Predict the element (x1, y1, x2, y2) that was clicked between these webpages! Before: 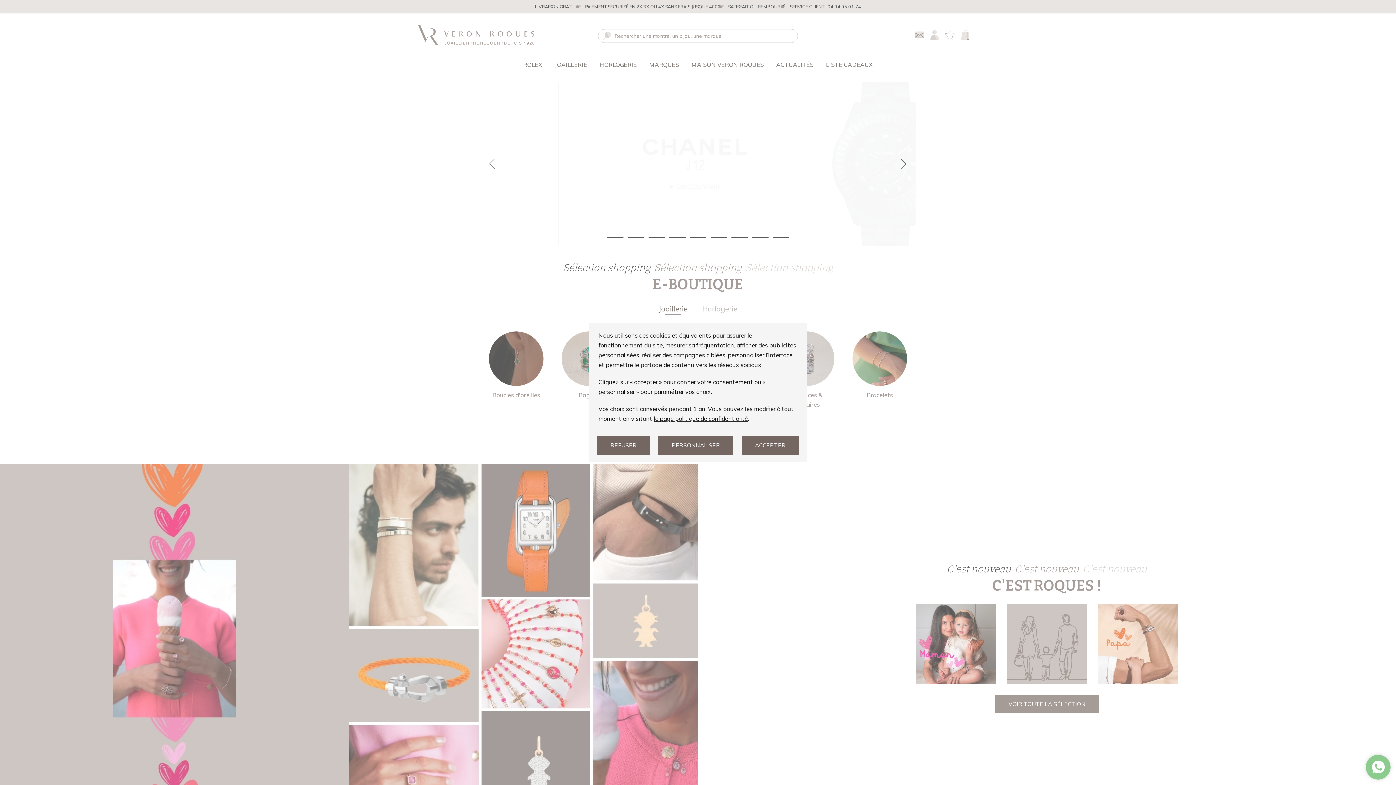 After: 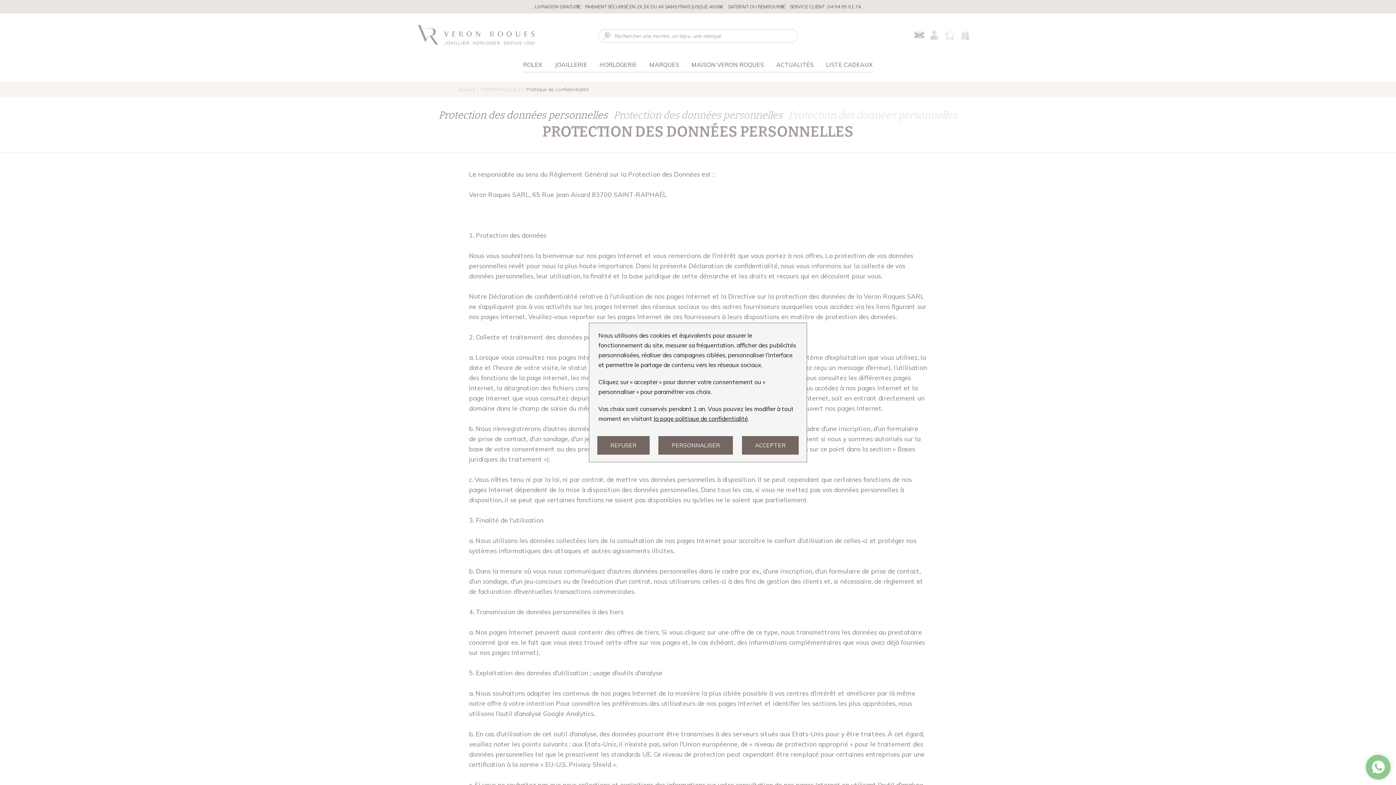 Action: label: la page politique de confidentialité bbox: (653, 414, 748, 422)